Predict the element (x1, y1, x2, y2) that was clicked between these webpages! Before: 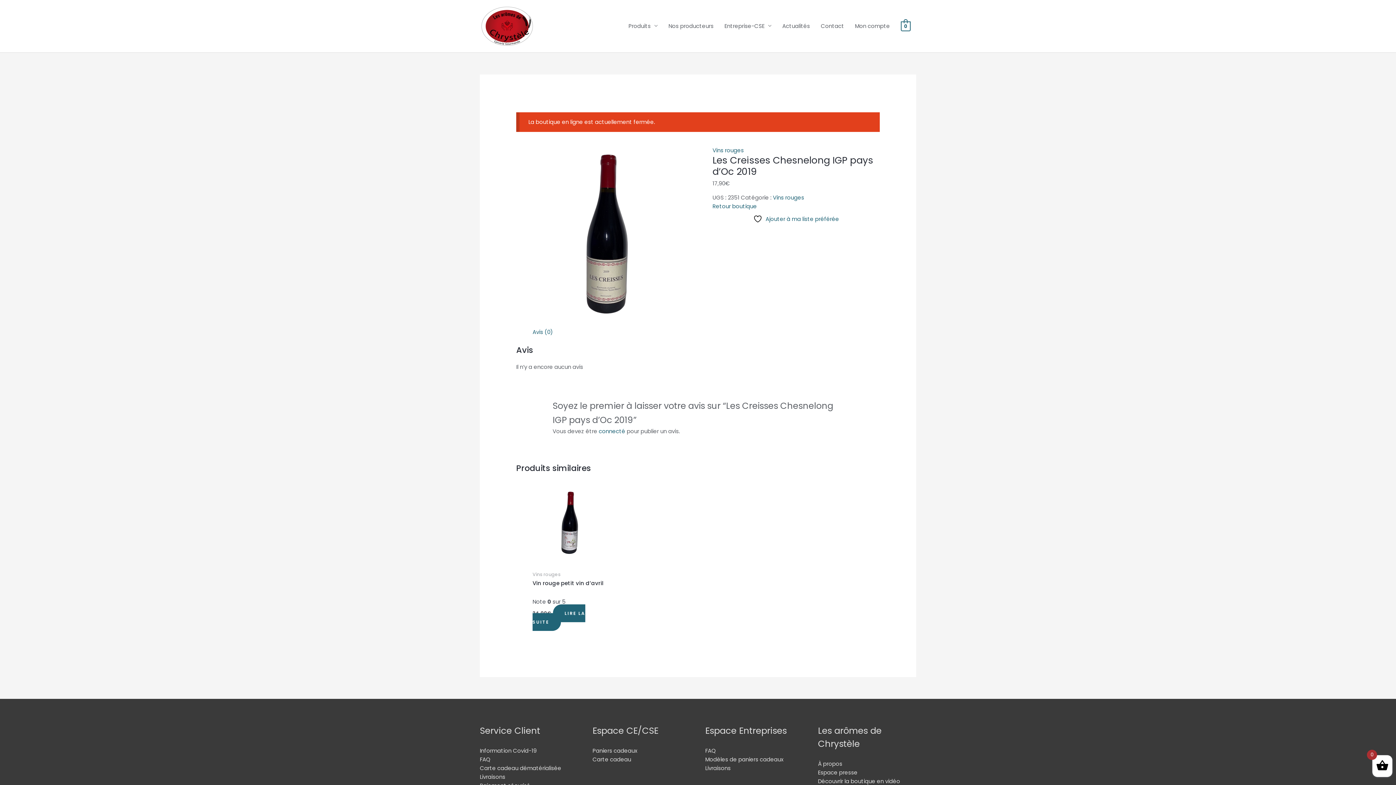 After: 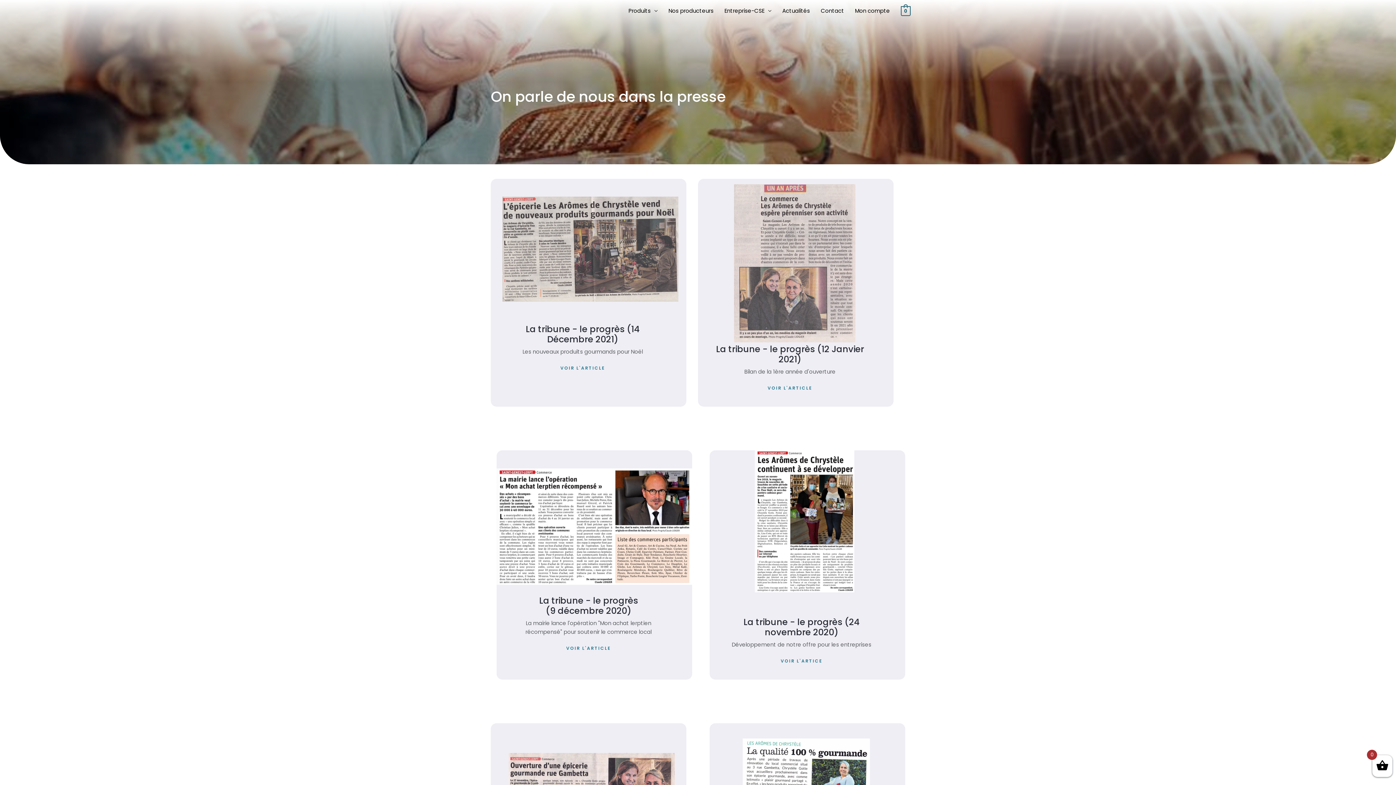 Action: bbox: (818, 768, 857, 776) label: Espace presse